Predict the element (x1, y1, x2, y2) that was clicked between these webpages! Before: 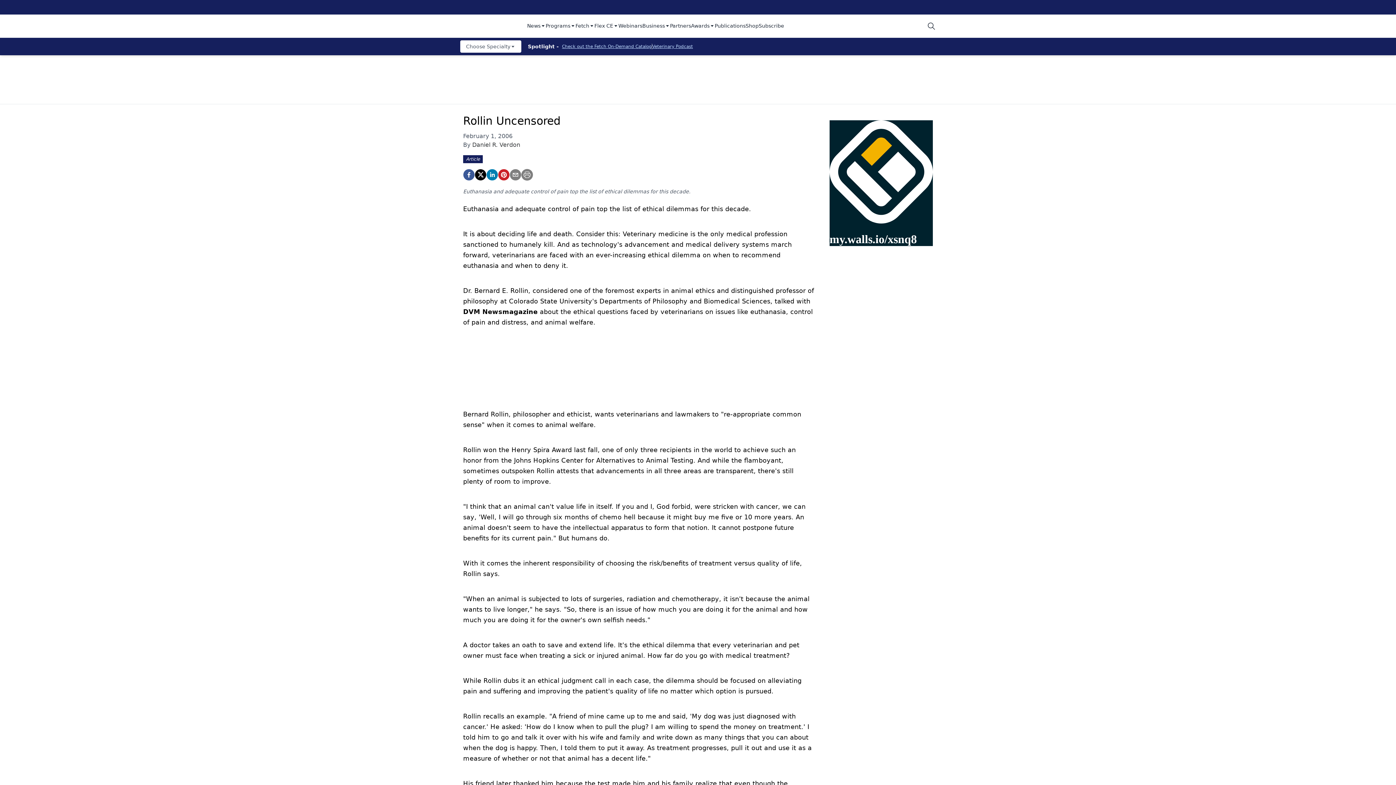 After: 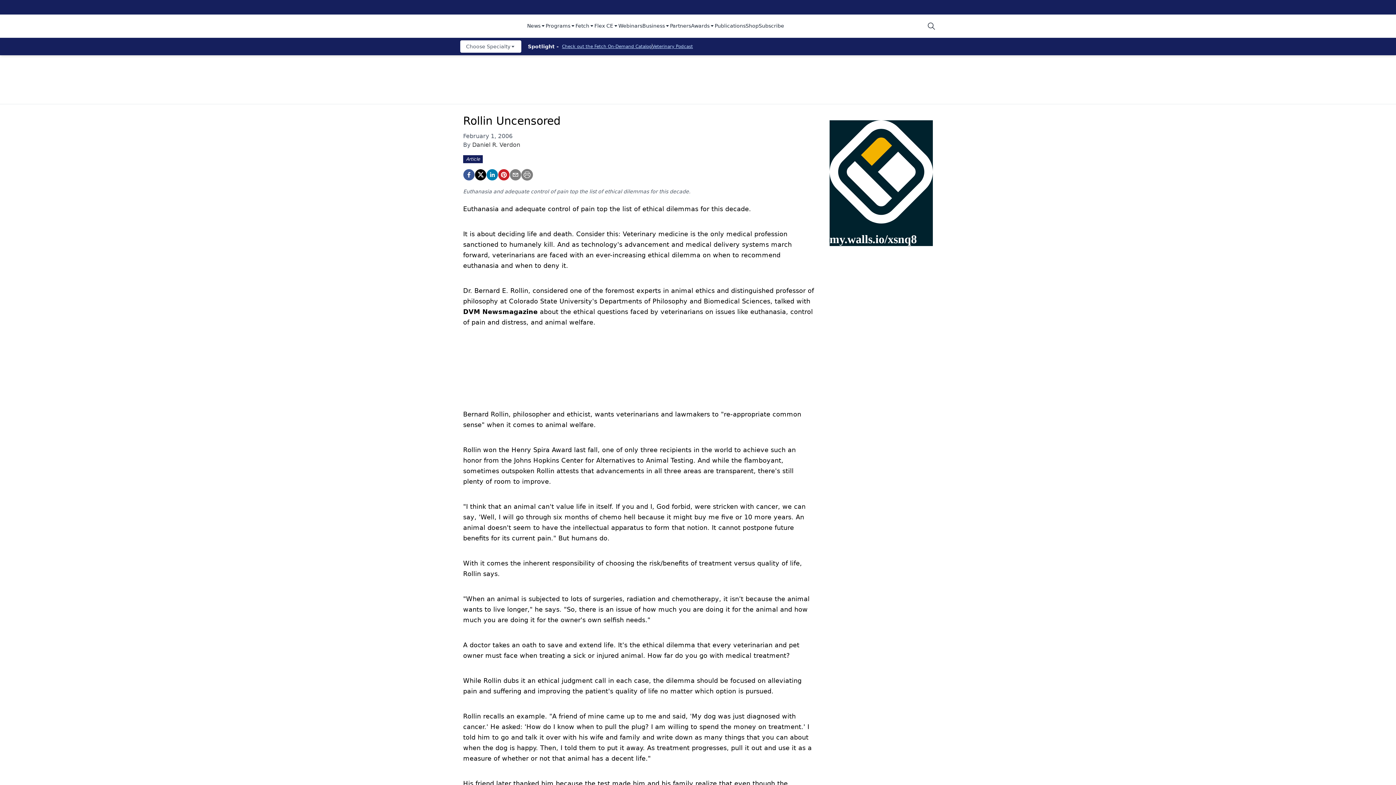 Action: bbox: (527, 22, 545, 30) label: News